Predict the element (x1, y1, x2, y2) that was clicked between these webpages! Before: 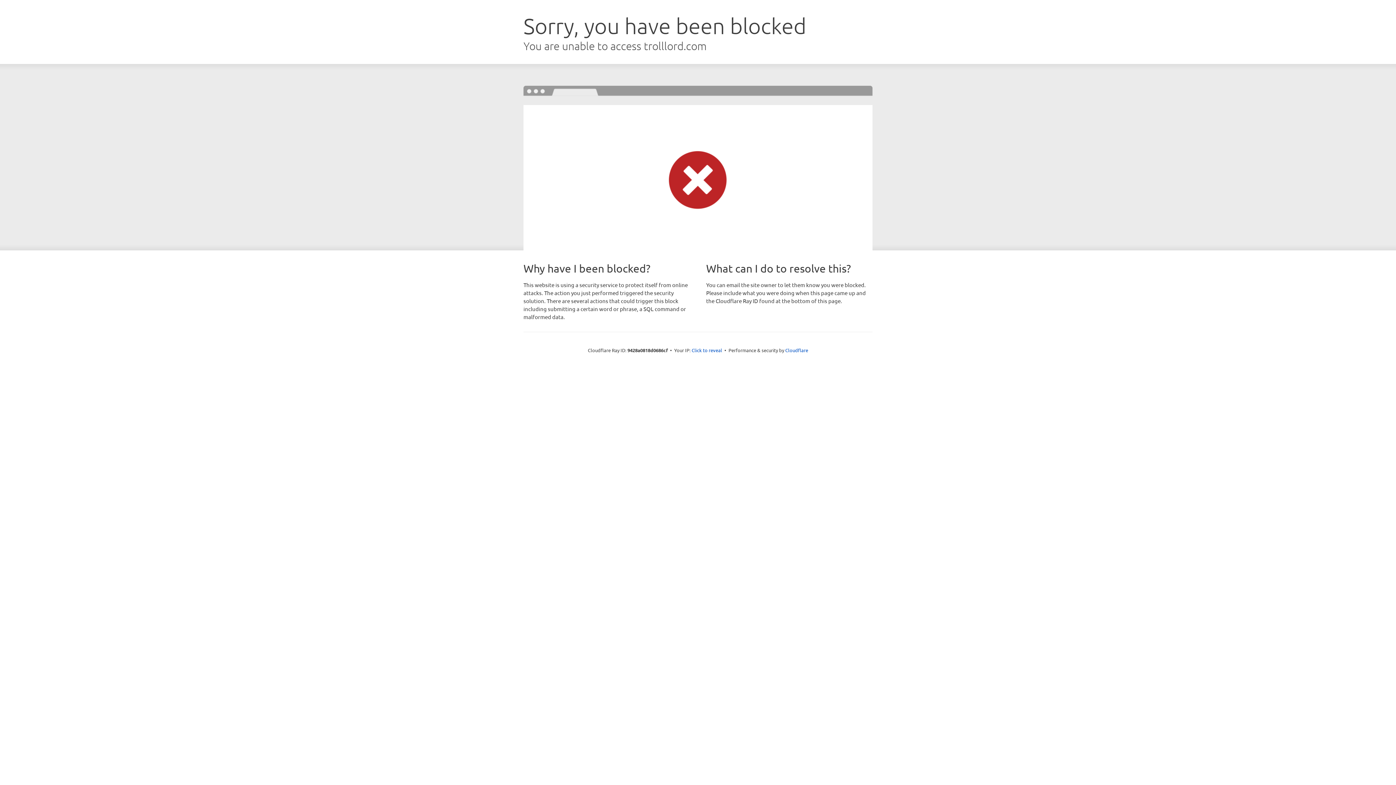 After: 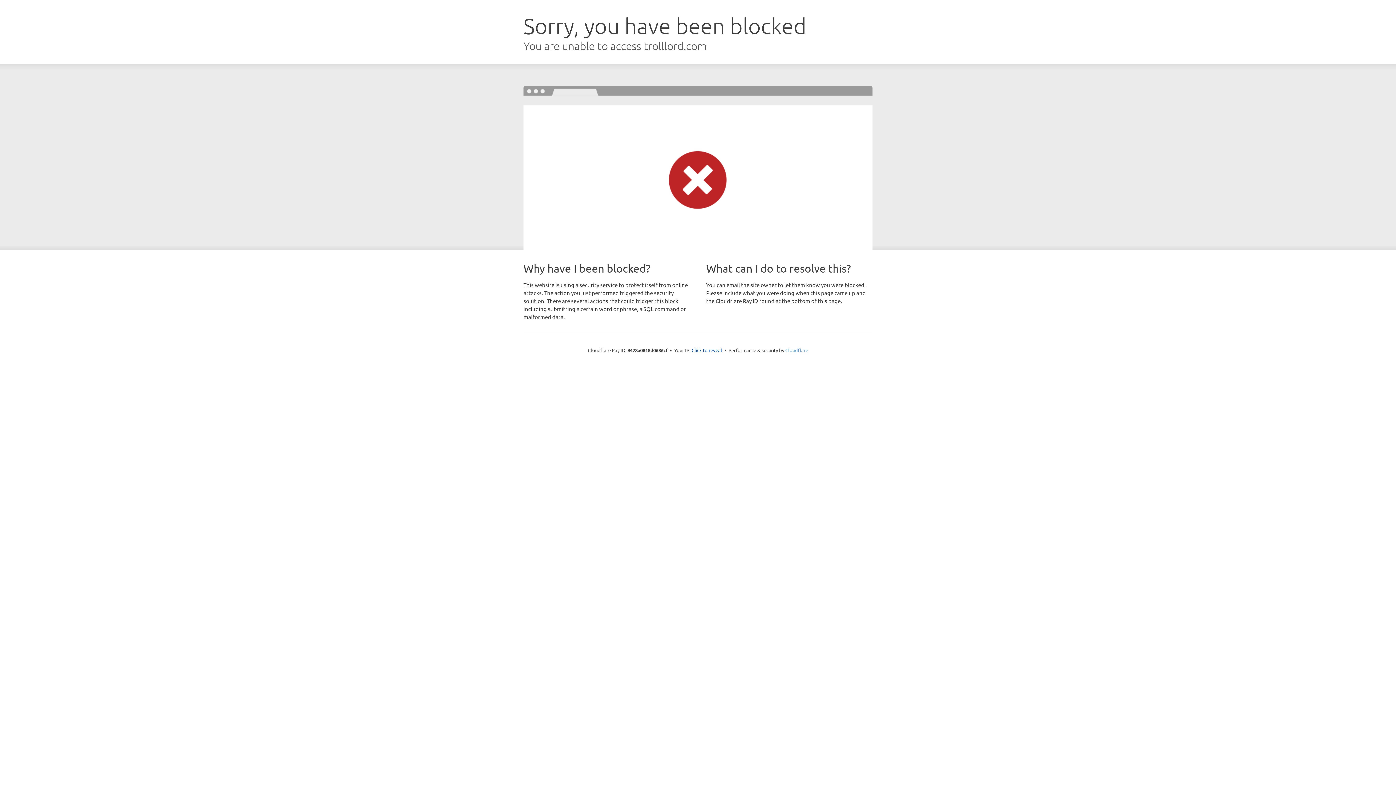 Action: bbox: (785, 347, 808, 353) label: Cloudflare